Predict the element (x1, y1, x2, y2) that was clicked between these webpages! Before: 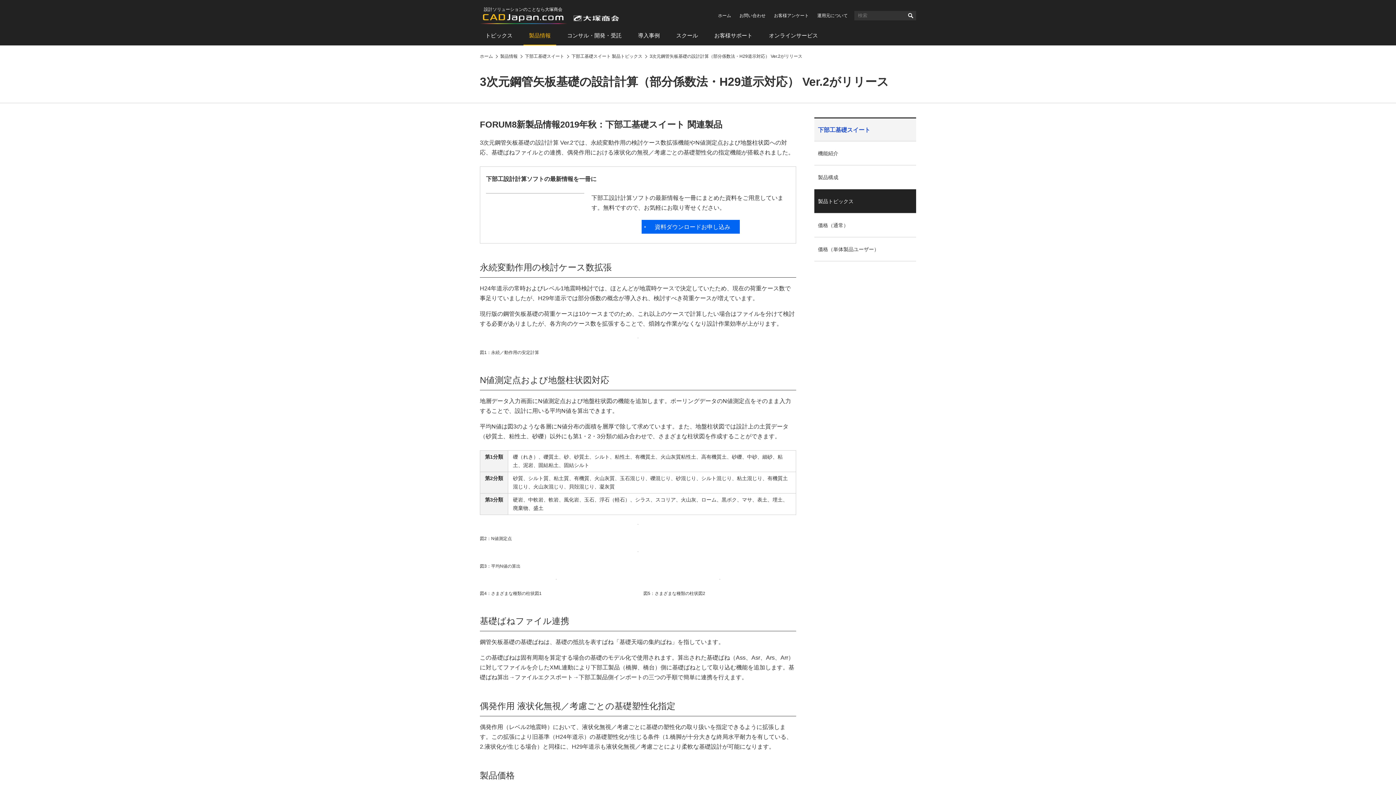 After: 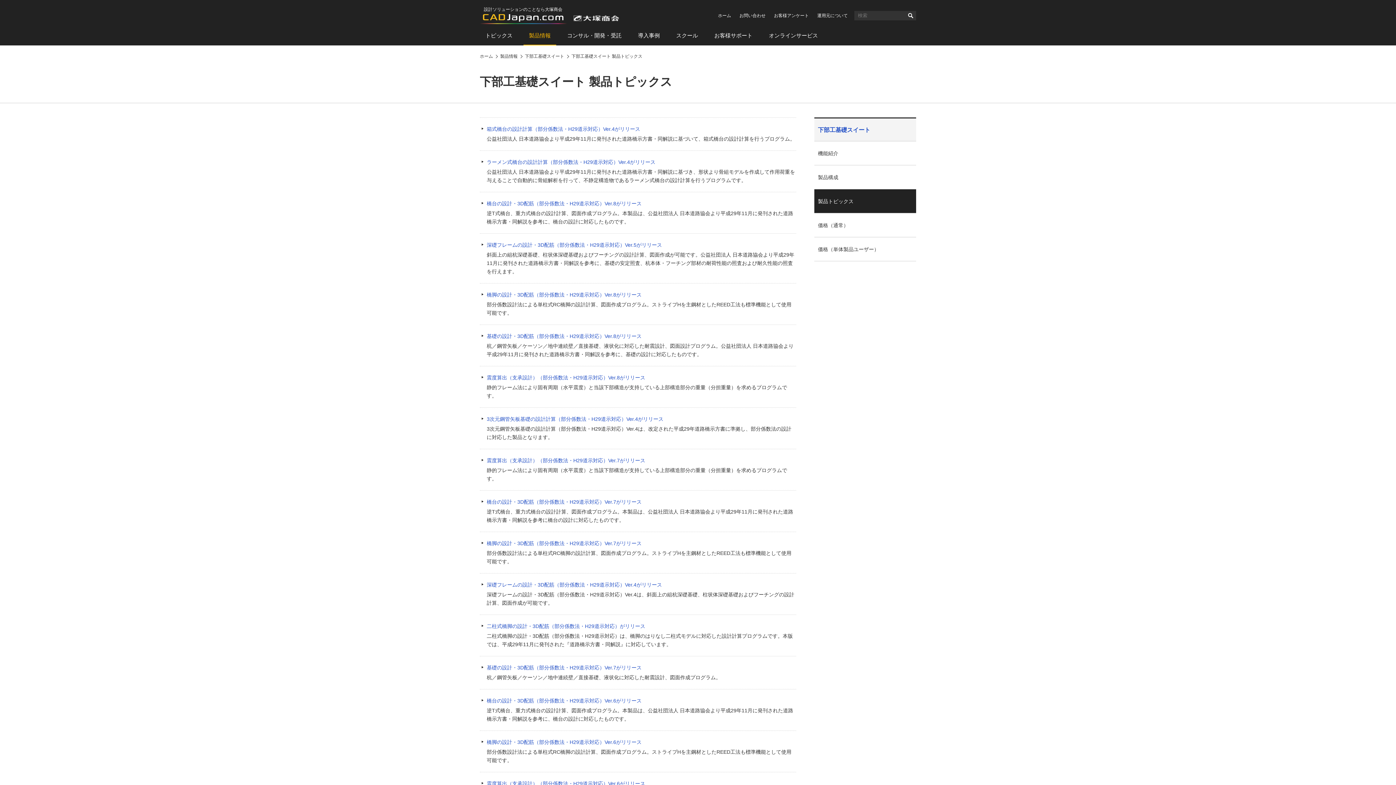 Action: bbox: (571, 53, 642, 58) label: 下部工基礎スイート 製品トピックス